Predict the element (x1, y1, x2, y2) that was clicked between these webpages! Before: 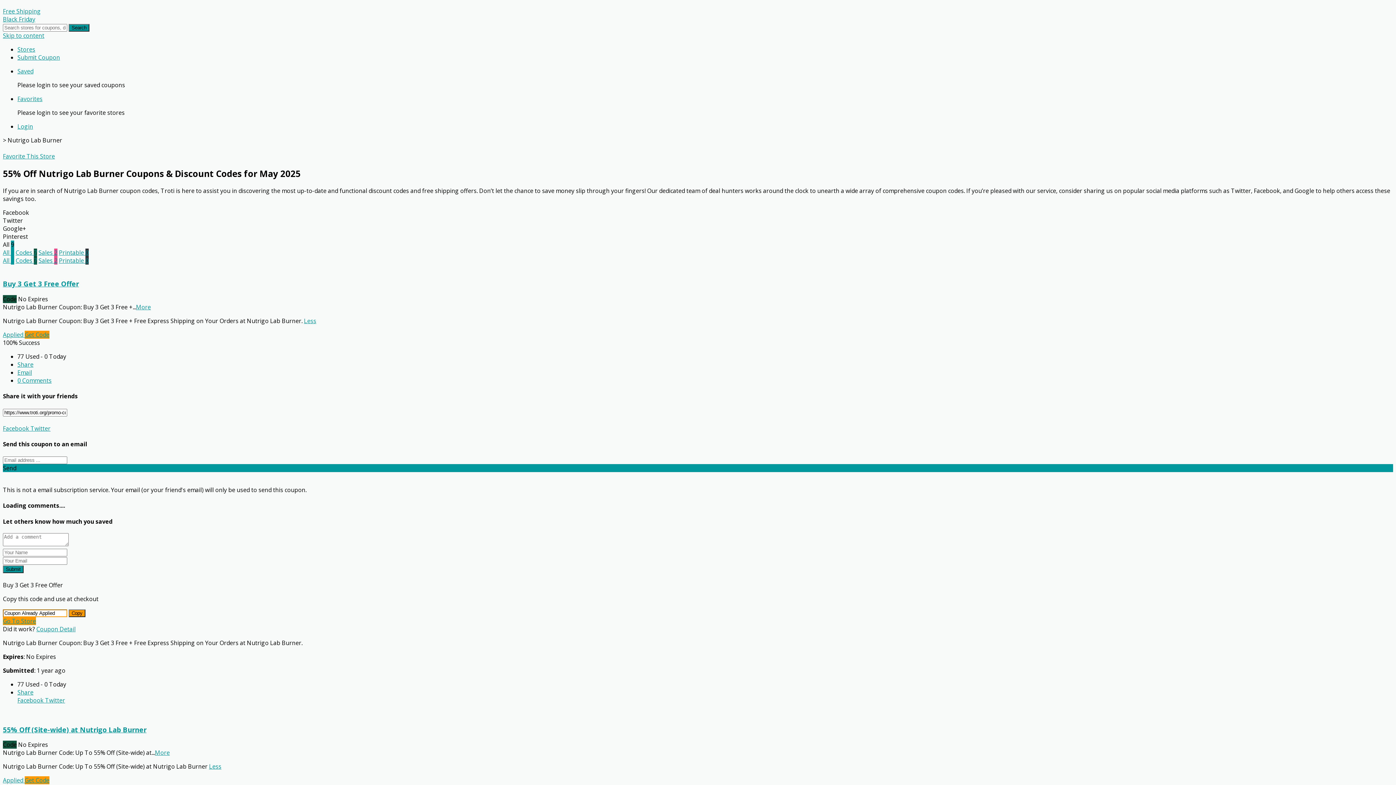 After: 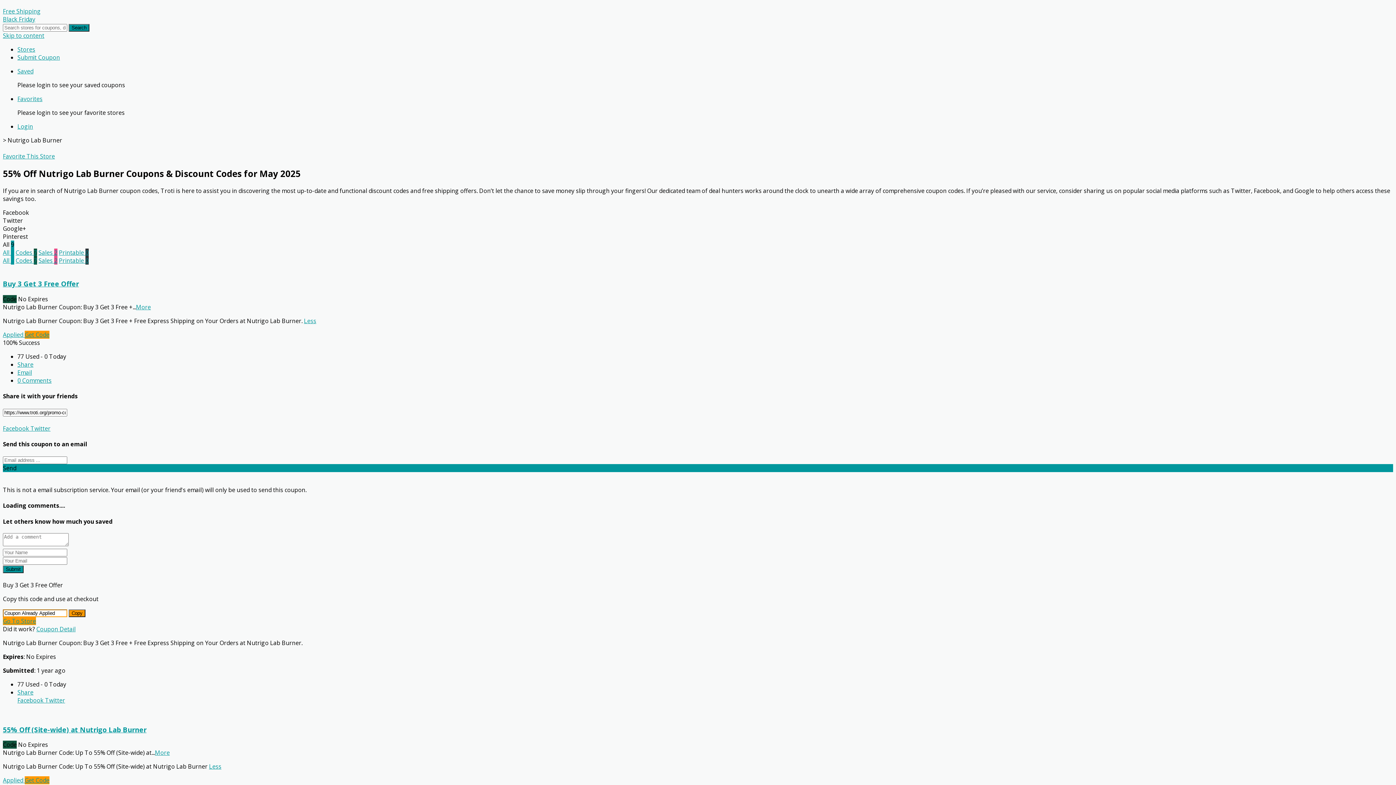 Action: label: Applied Get Code bbox: (2, 776, 49, 784)